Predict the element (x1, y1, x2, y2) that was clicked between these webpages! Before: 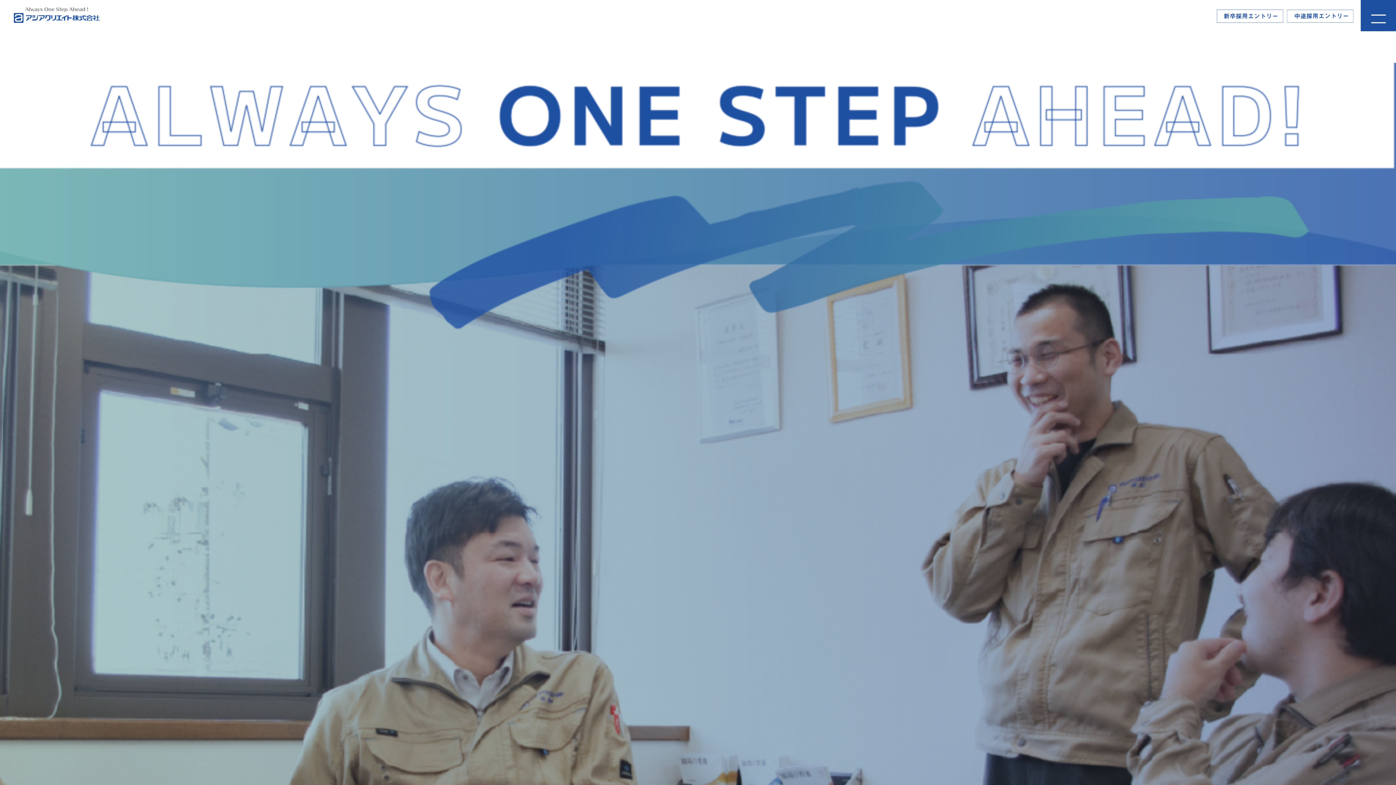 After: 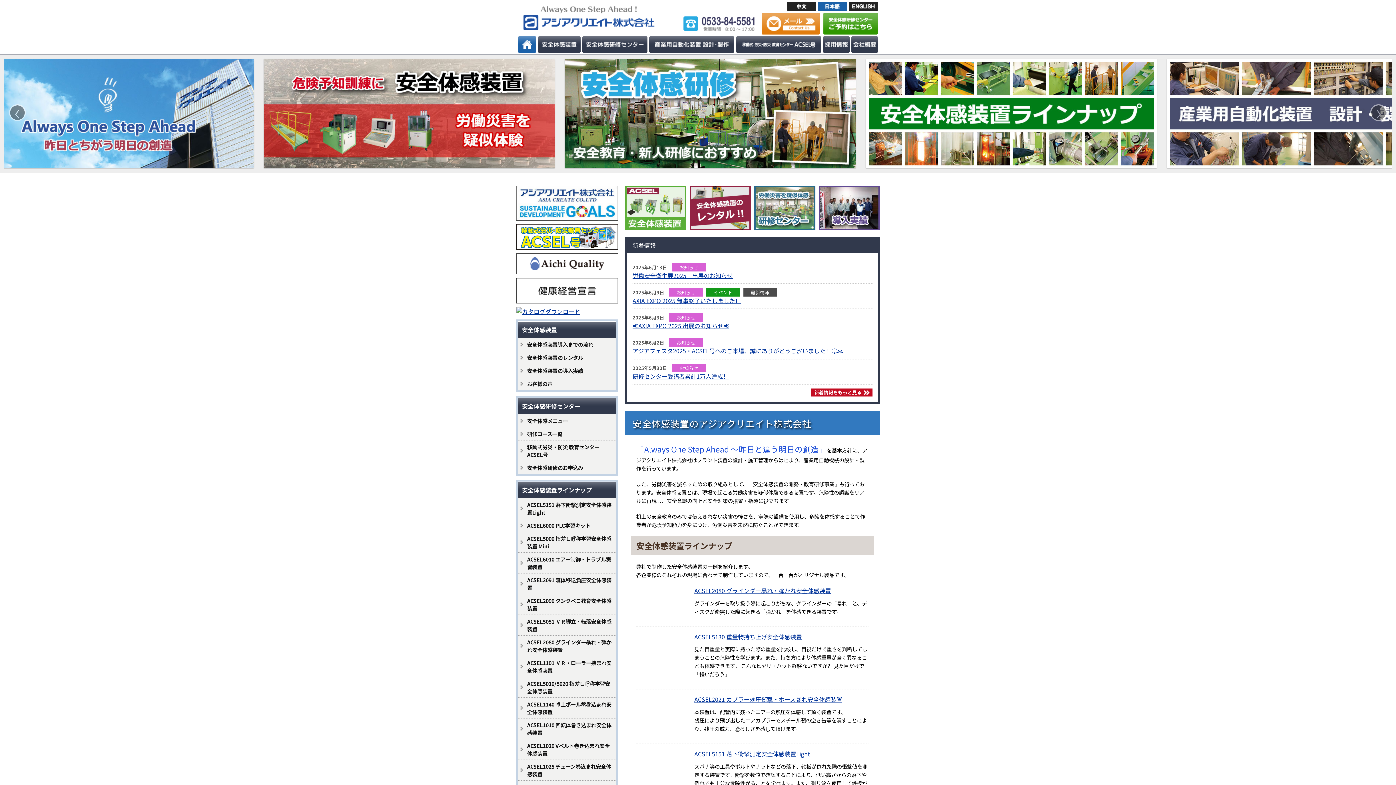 Action: bbox: (9, 1, 104, 27)